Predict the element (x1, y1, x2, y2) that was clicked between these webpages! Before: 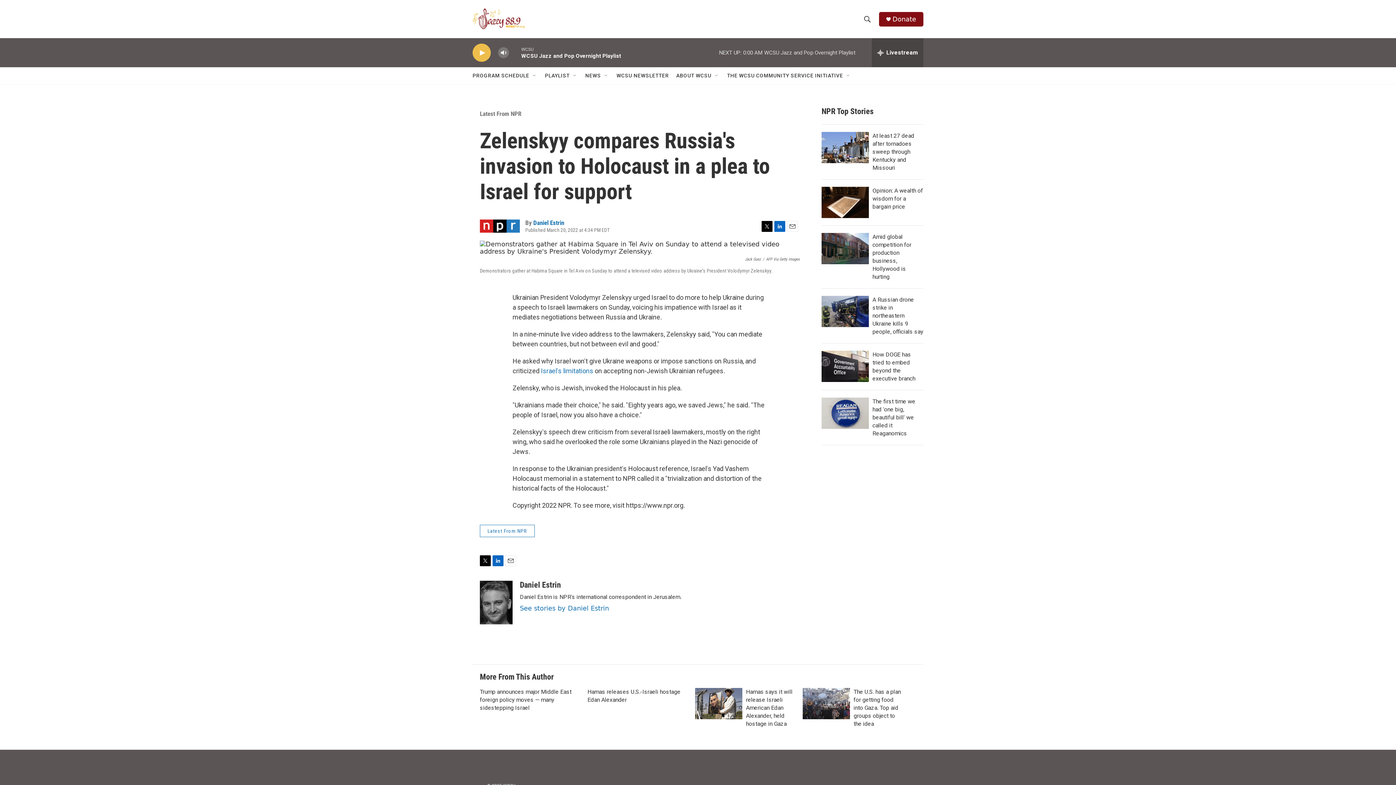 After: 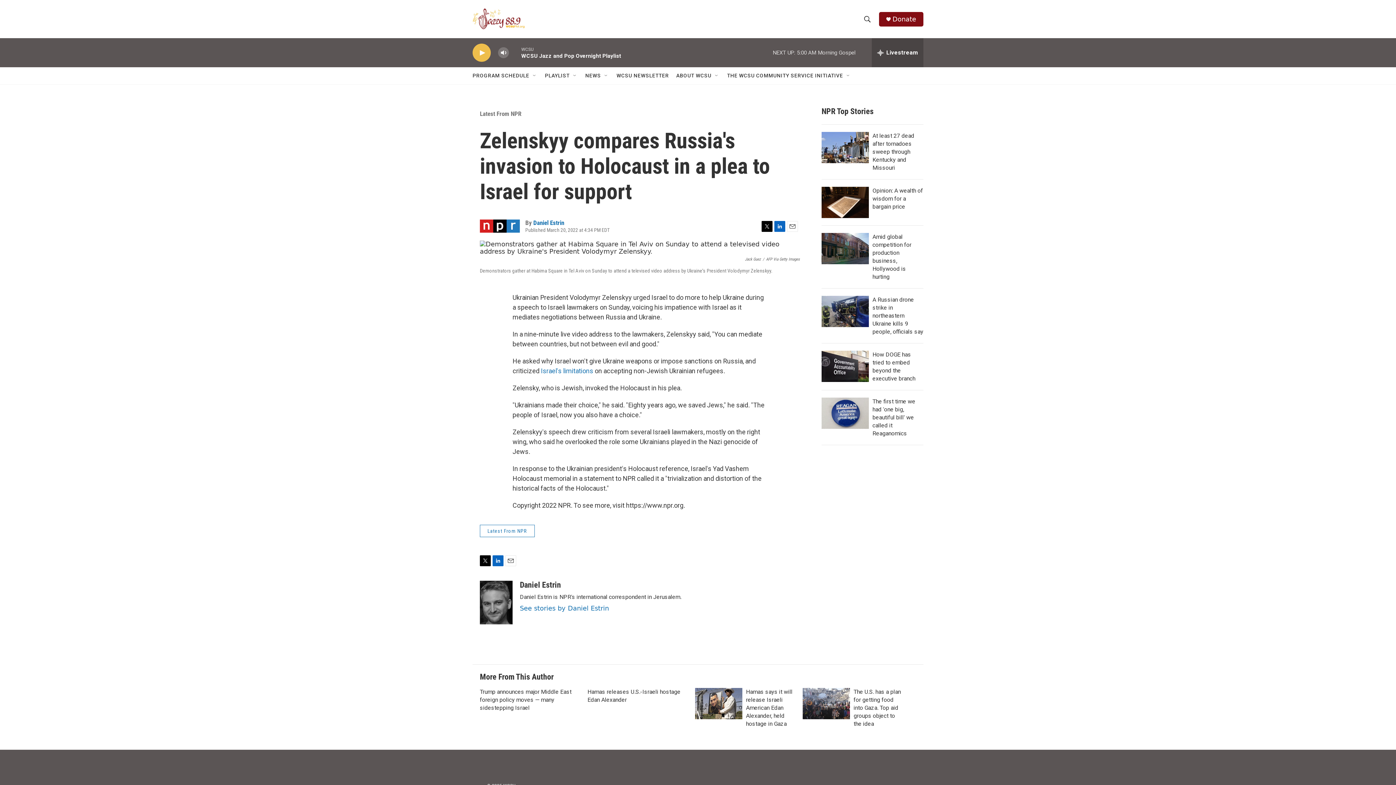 Action: bbox: (505, 555, 516, 566) label: Email